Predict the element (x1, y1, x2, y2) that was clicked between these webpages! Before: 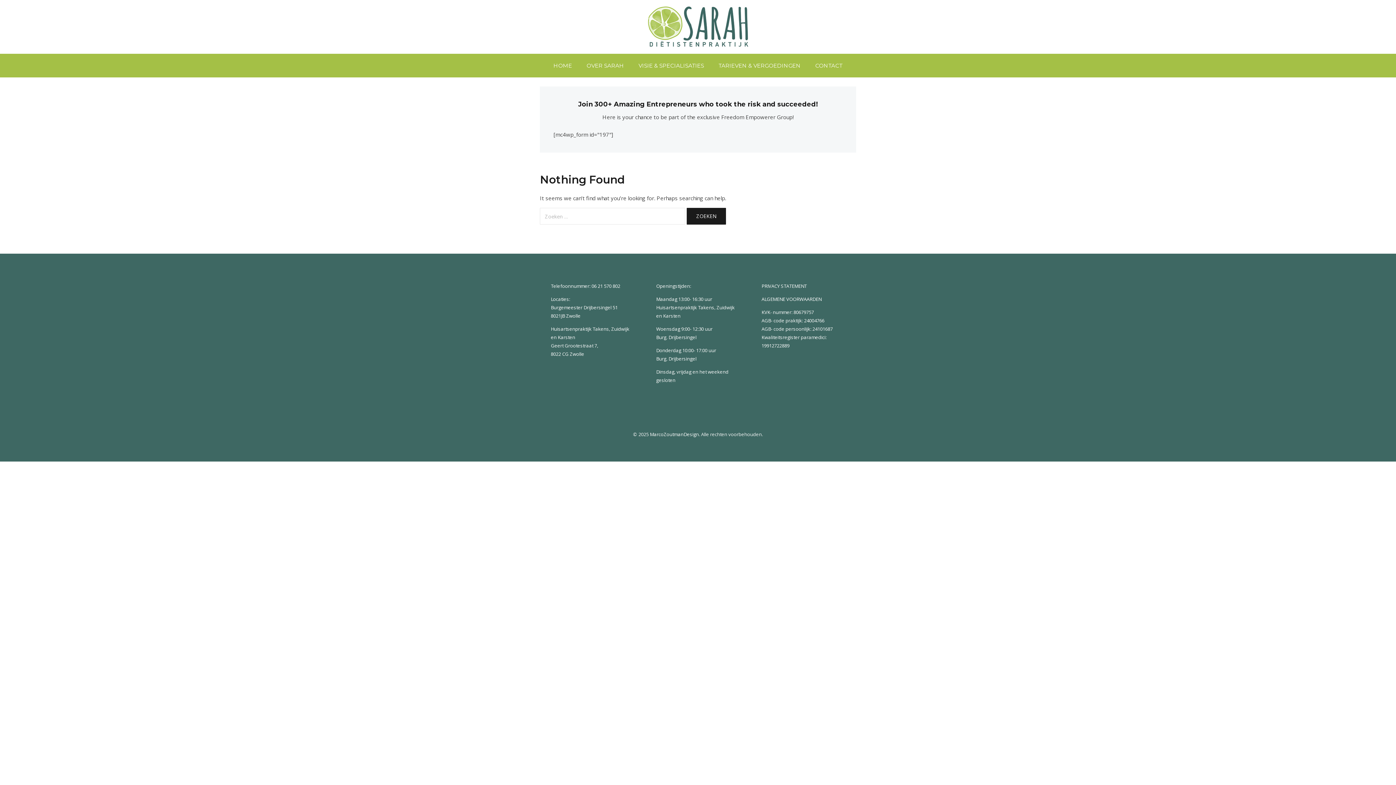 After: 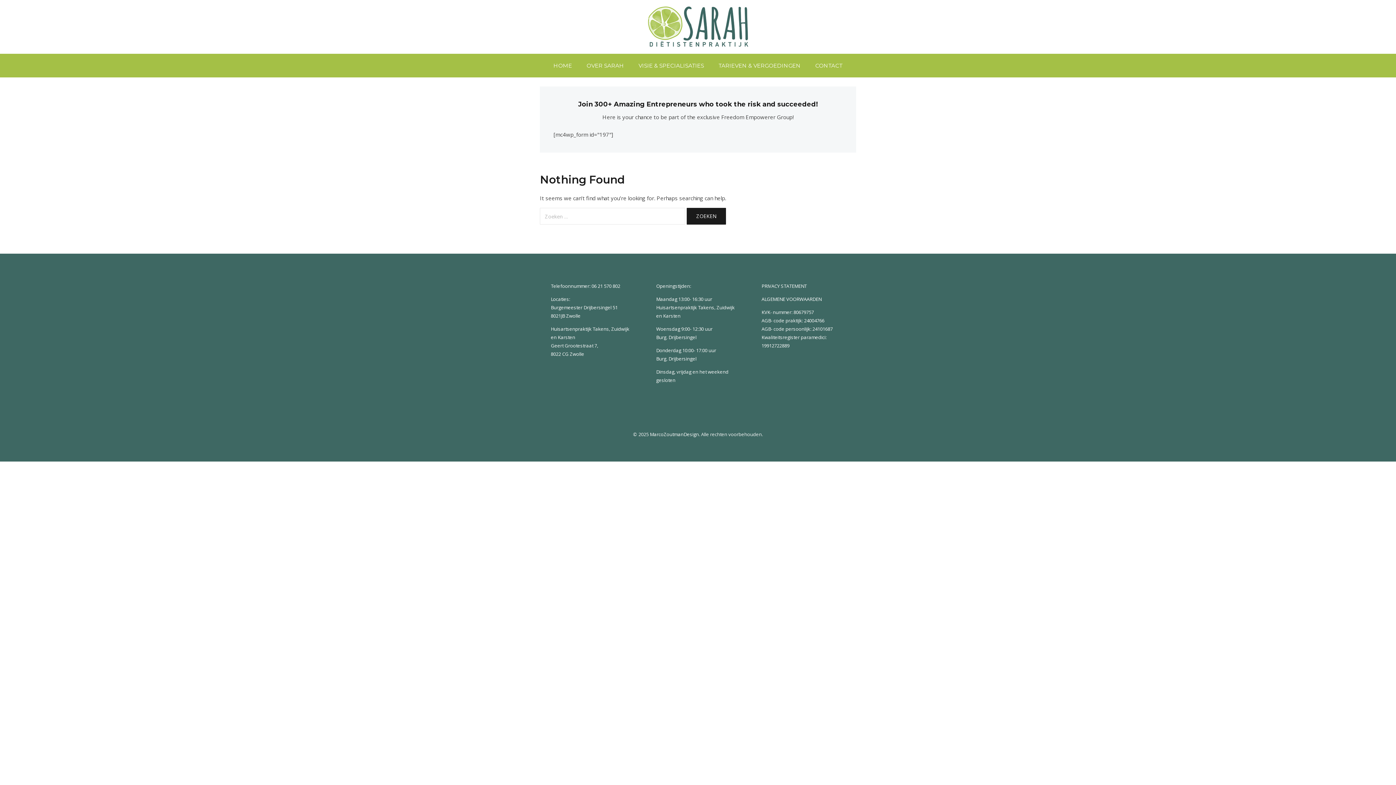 Action: label: OVER SARAH bbox: (579, 53, 631, 77)